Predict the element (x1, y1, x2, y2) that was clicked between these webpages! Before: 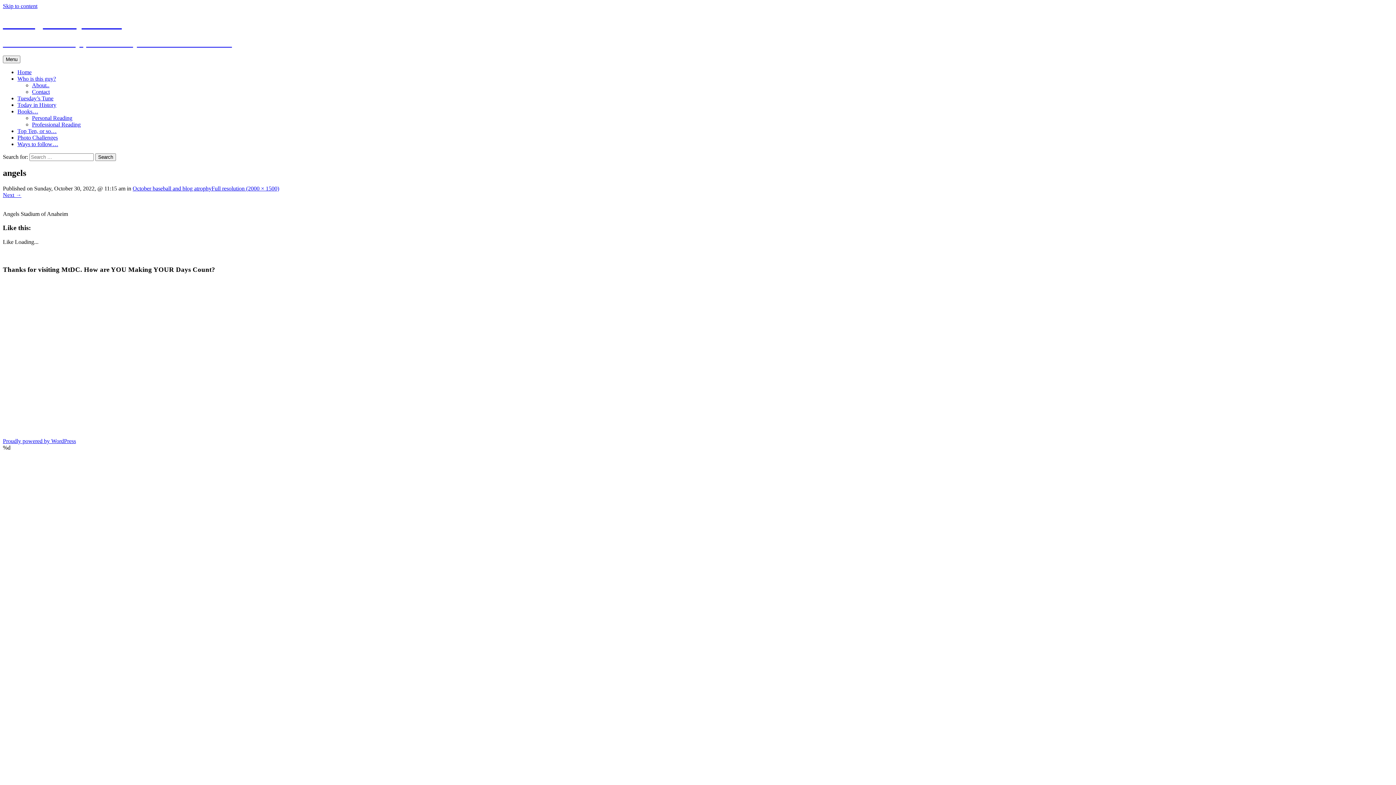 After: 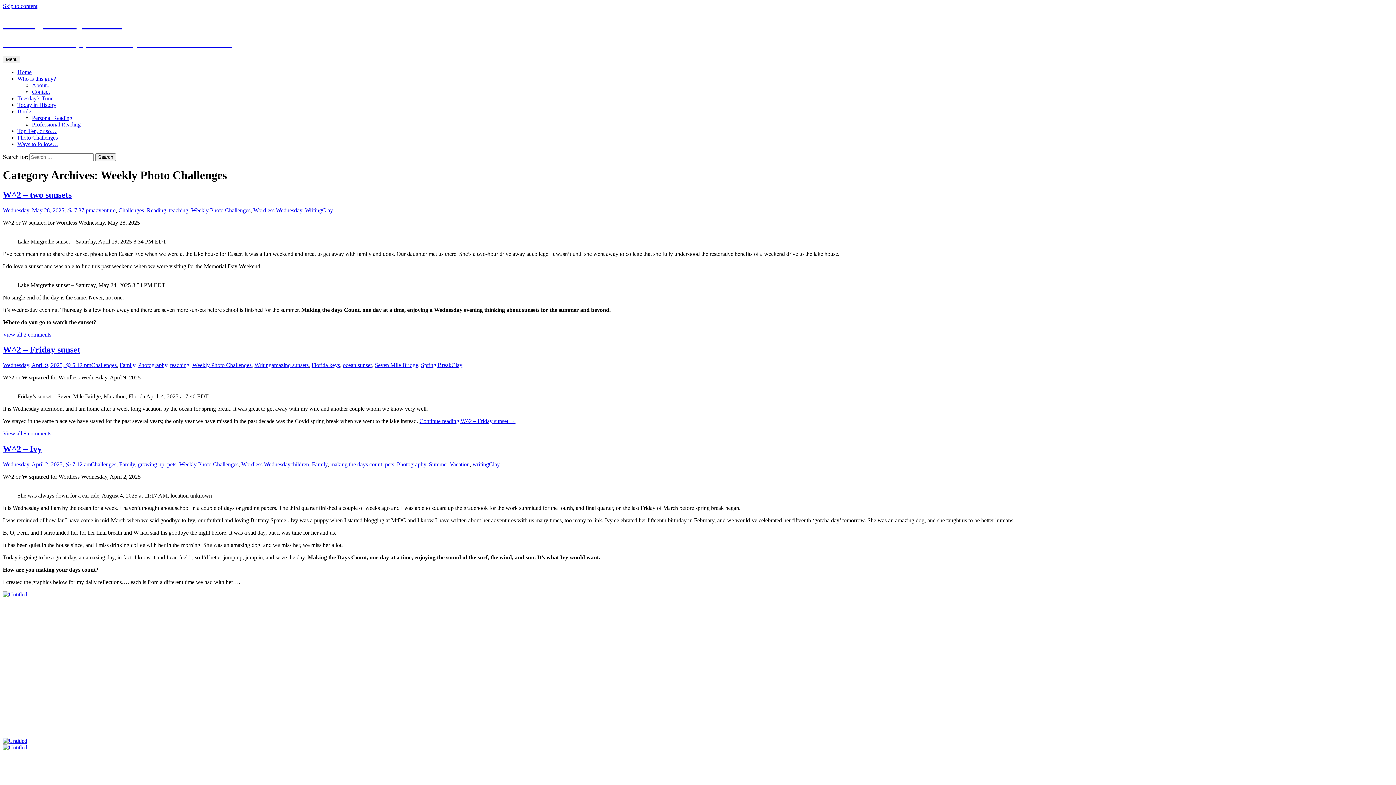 Action: bbox: (17, 134, 57, 140) label: Photo Challenges